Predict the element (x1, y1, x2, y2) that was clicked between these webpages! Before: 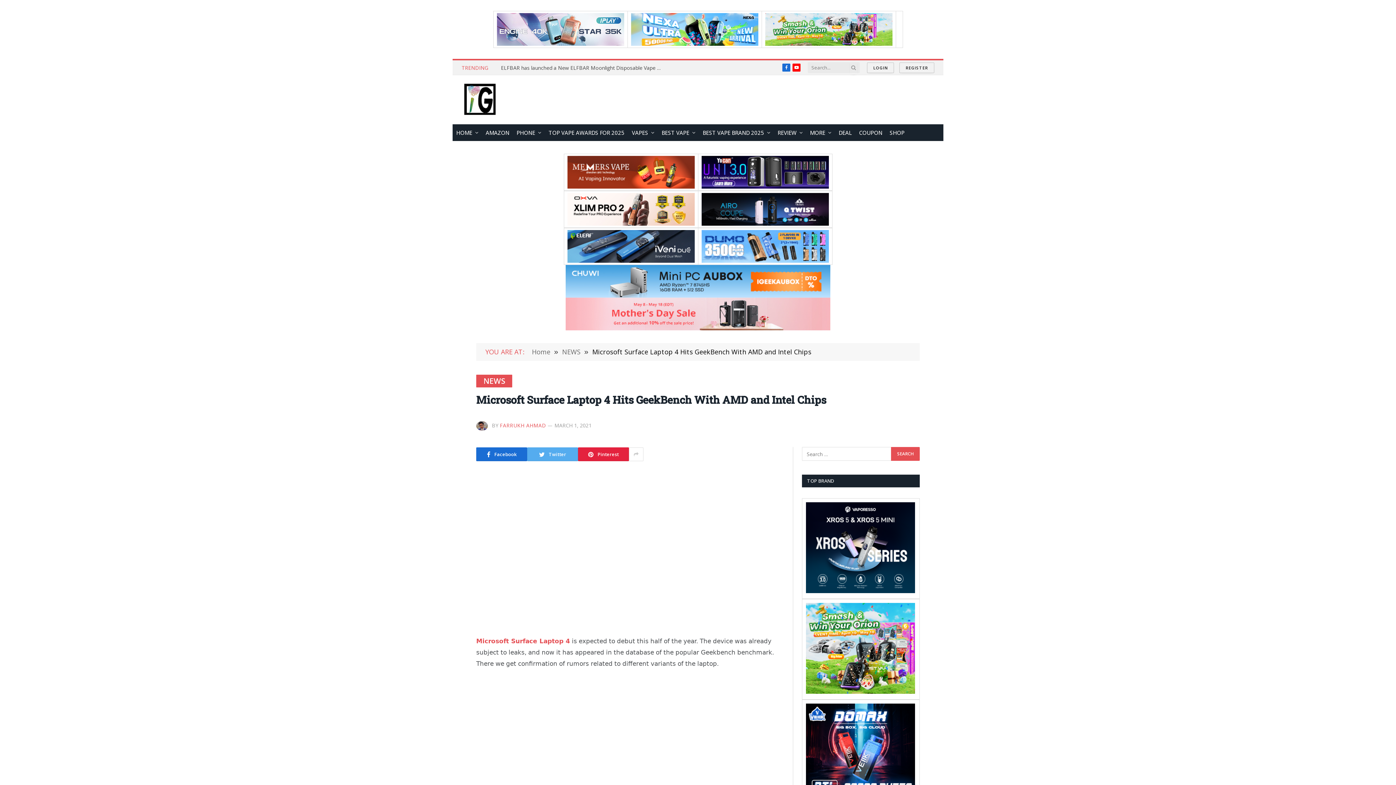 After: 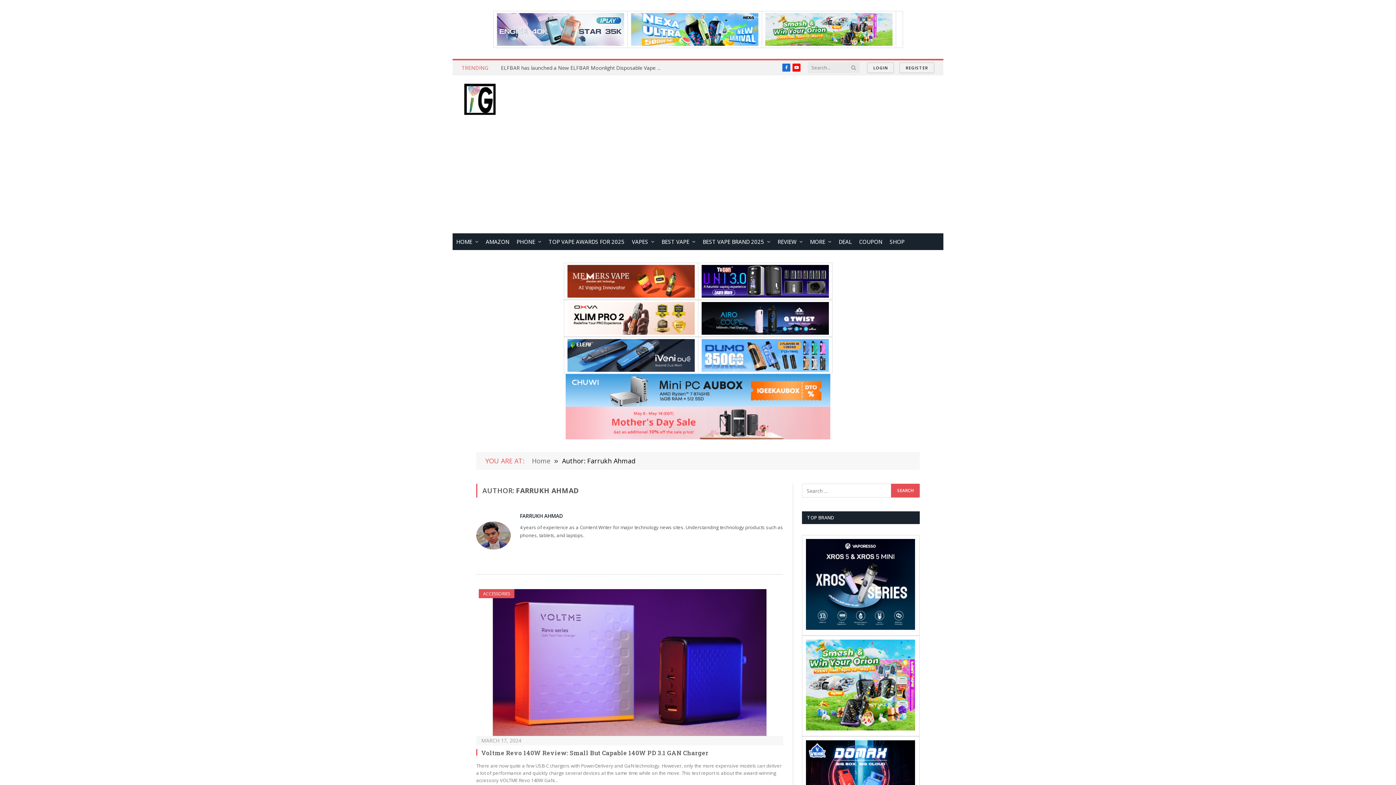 Action: label: FARRUKH AHMAD bbox: (500, 422, 546, 429)